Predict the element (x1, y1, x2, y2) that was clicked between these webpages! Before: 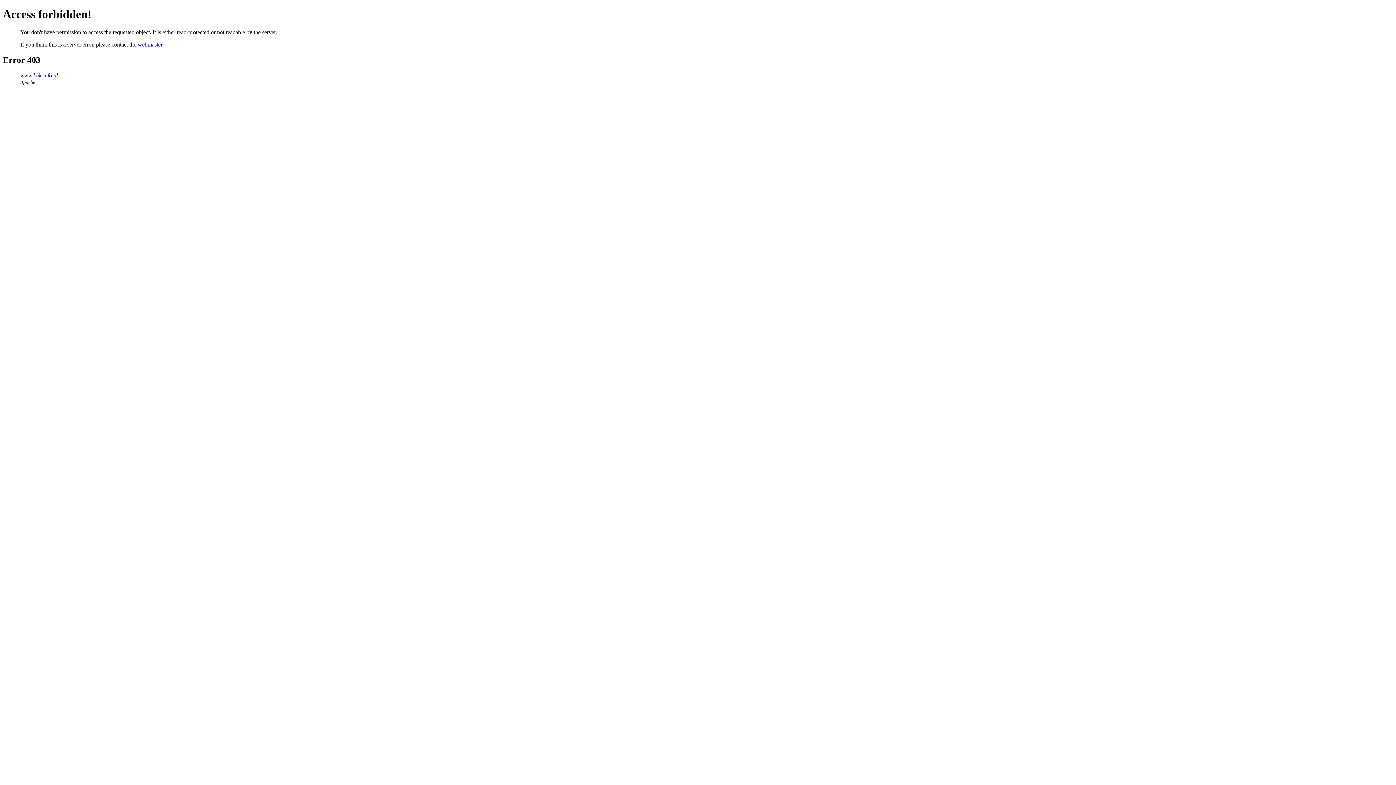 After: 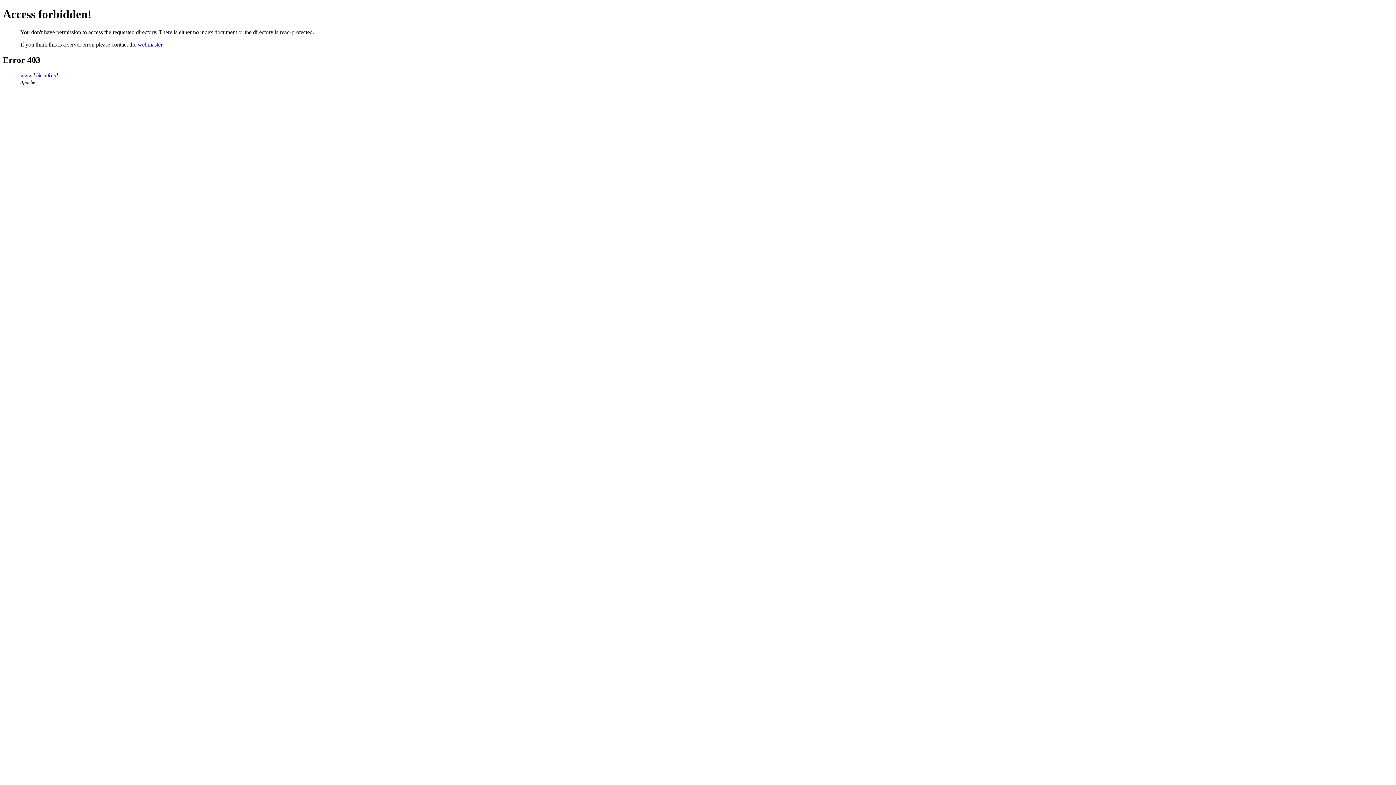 Action: bbox: (20, 72, 57, 78) label: www.klik-info.nl